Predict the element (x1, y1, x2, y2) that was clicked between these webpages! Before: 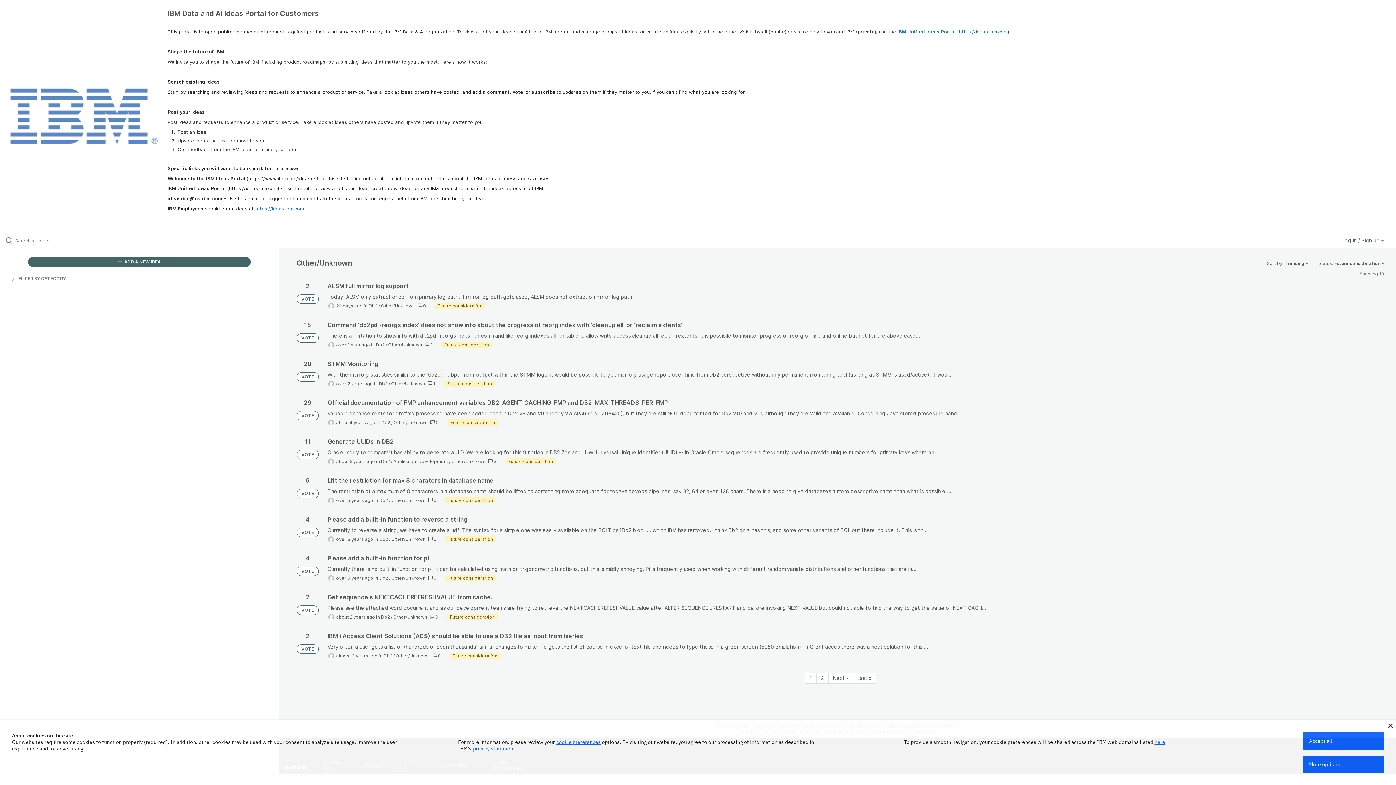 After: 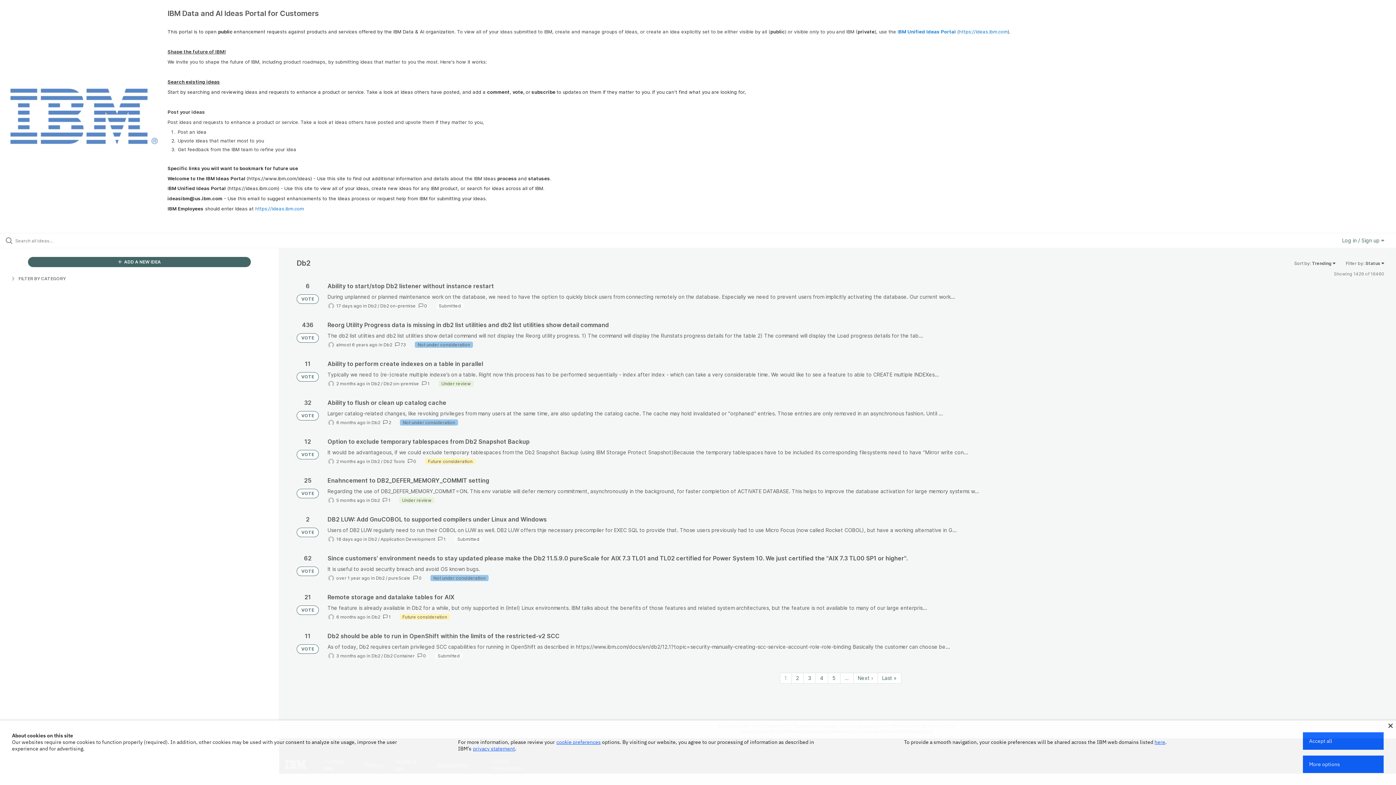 Action: label: Db2 bbox: (368, 303, 377, 308)